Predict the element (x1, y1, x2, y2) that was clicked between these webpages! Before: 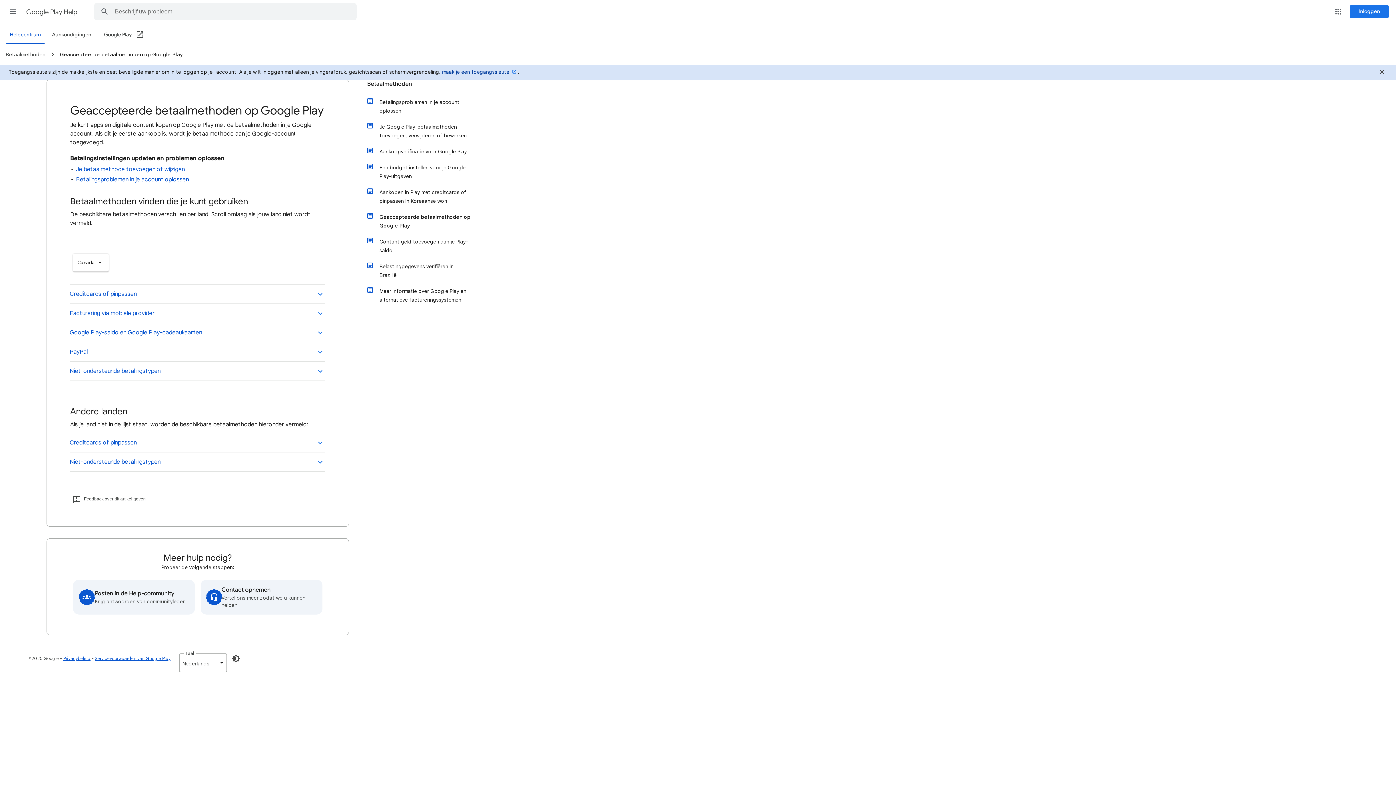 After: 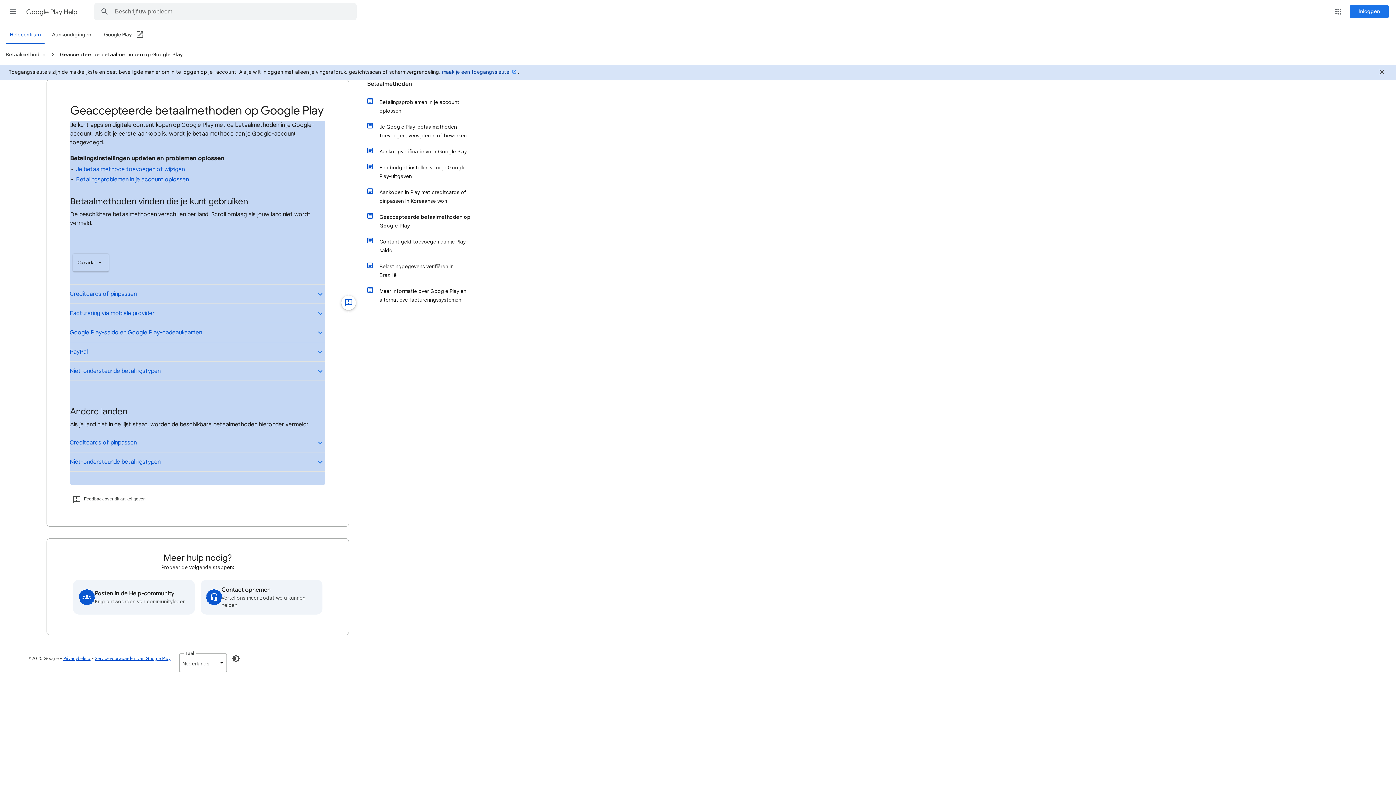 Action: bbox: (70, 495, 148, 503) label: Feedback over dit artikel geven